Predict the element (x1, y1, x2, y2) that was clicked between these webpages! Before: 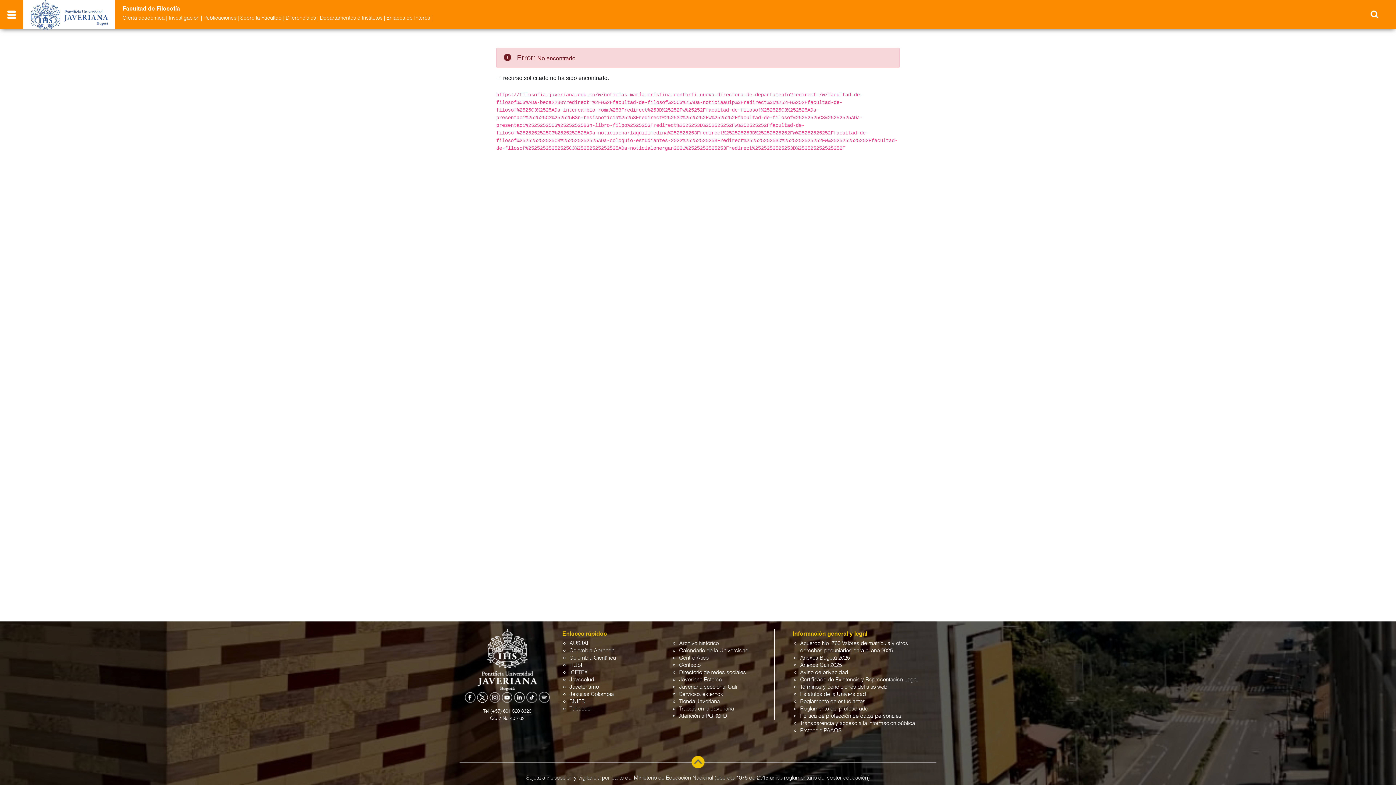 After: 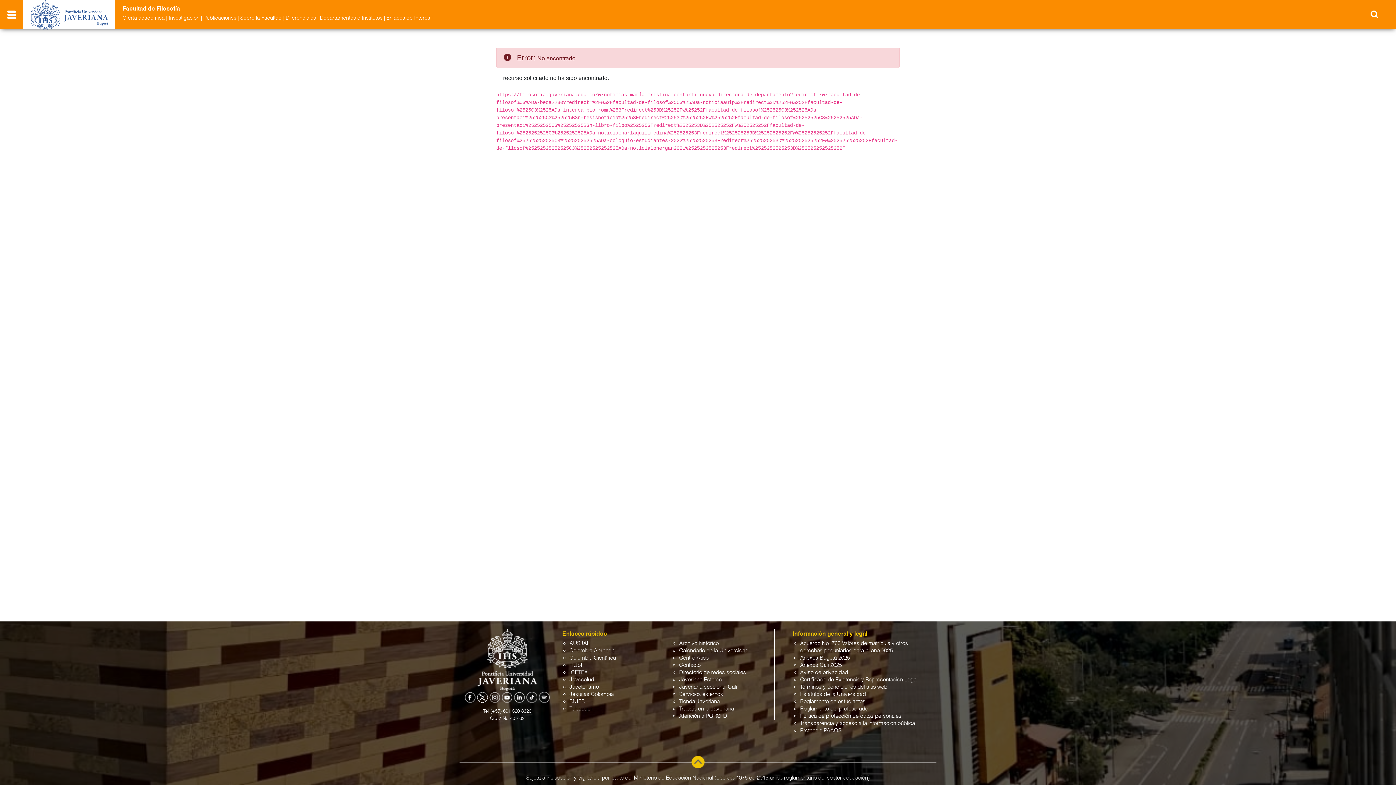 Action: bbox: (526, 694, 537, 700)